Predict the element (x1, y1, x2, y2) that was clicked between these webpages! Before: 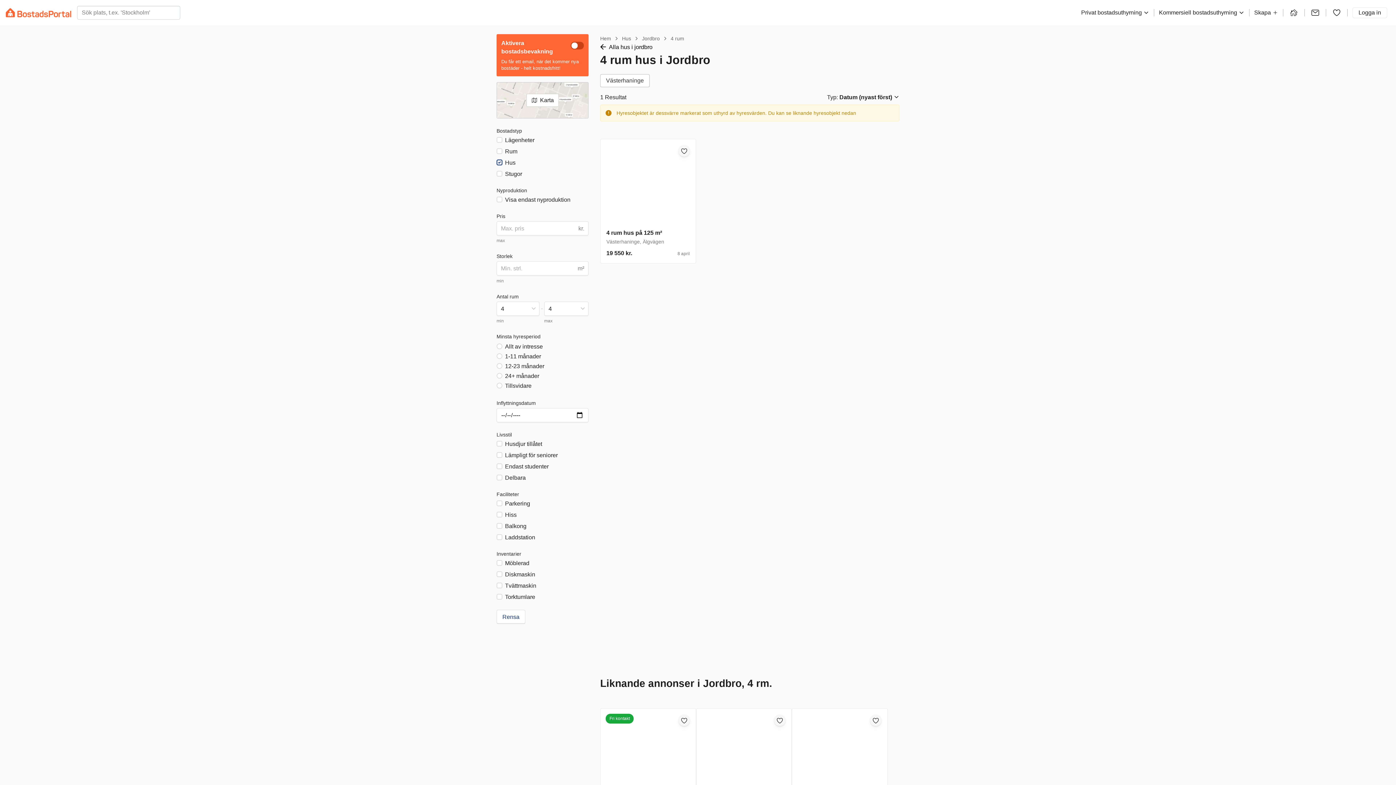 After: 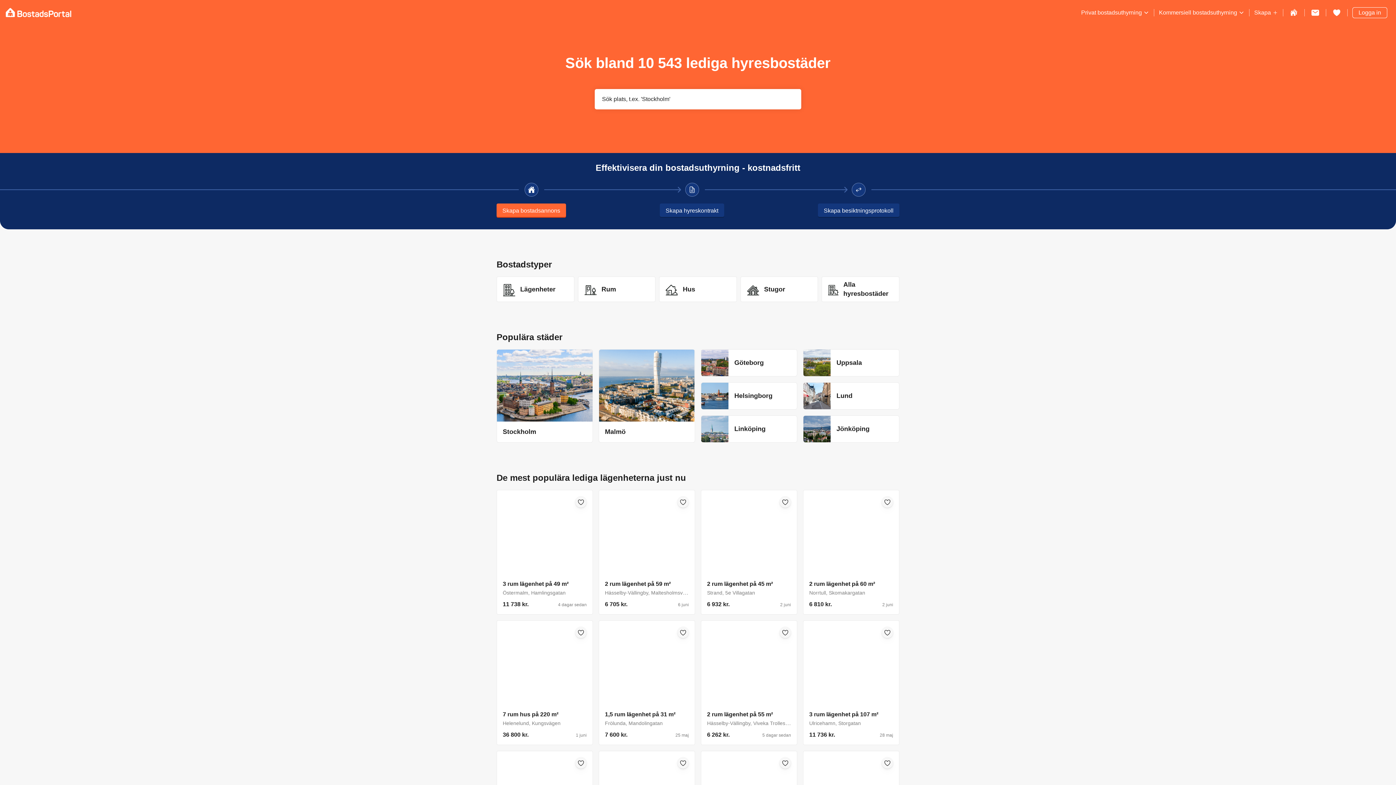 Action: bbox: (1311, 9, 1320, 15)